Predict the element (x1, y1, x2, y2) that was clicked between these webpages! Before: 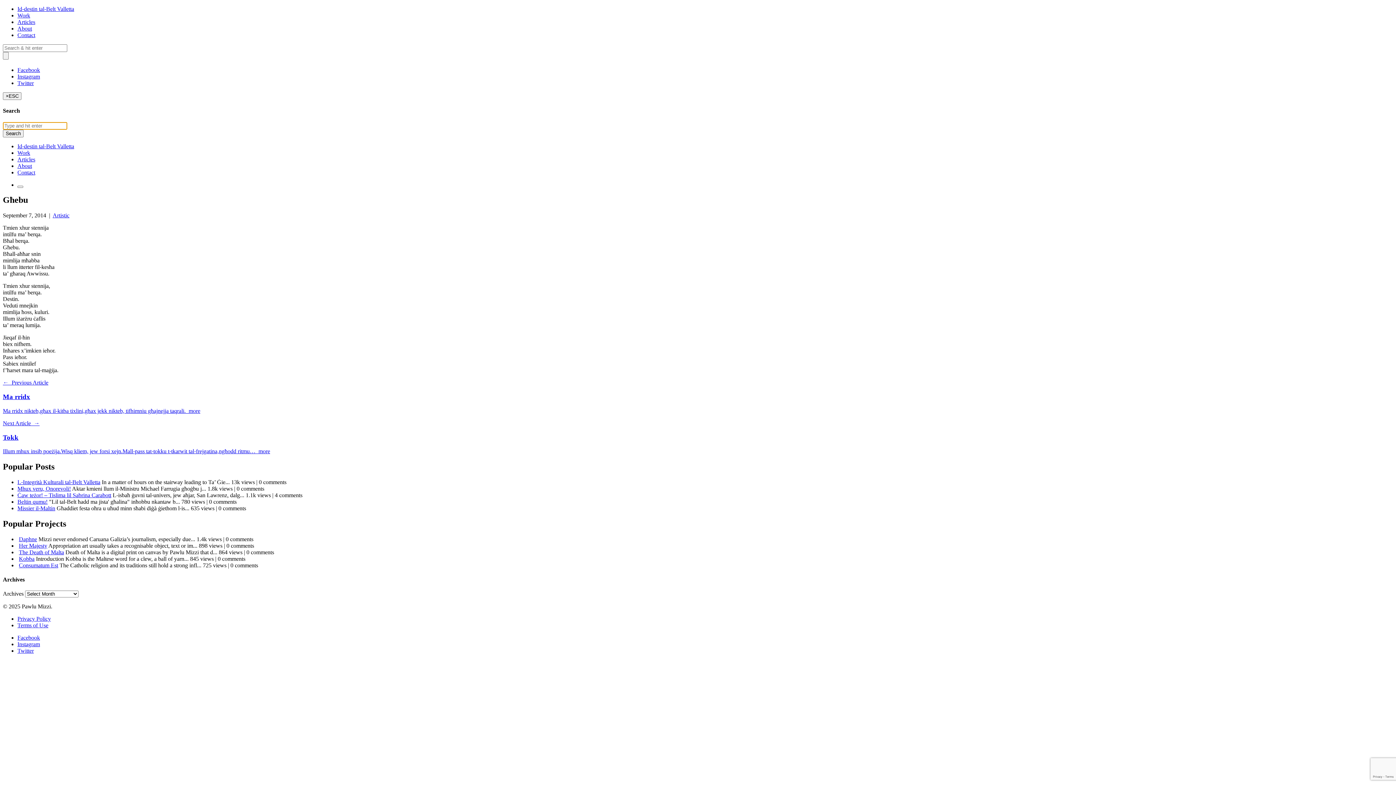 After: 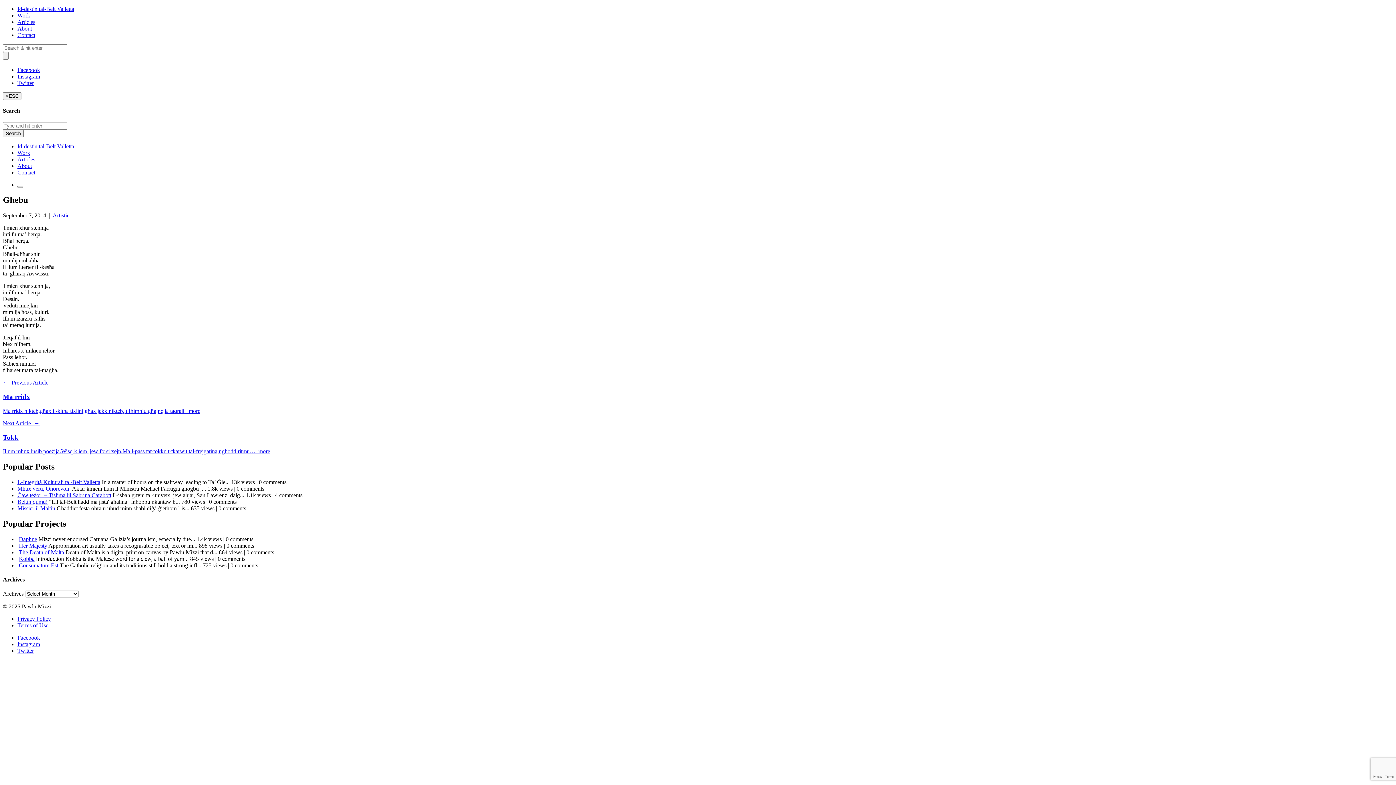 Action: bbox: (17, 185, 23, 187)